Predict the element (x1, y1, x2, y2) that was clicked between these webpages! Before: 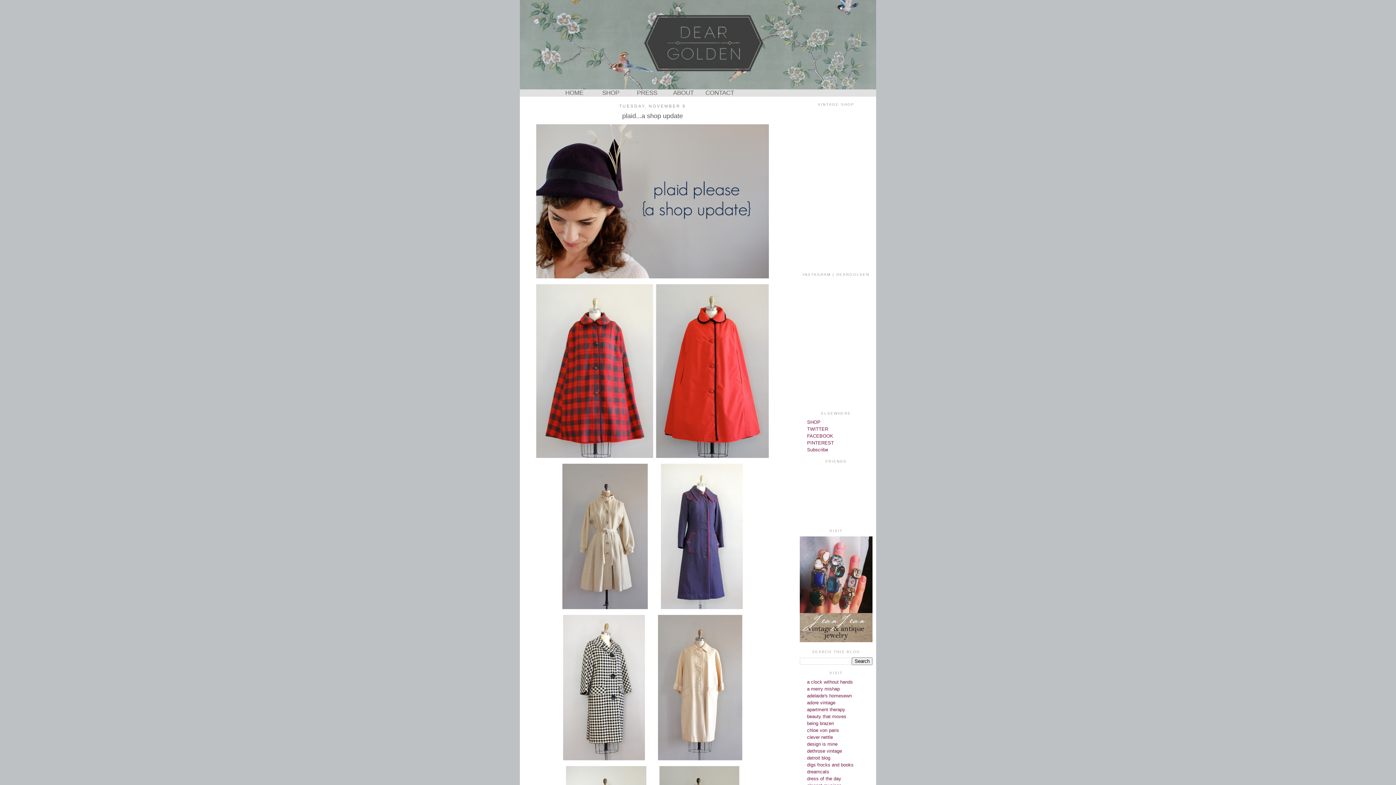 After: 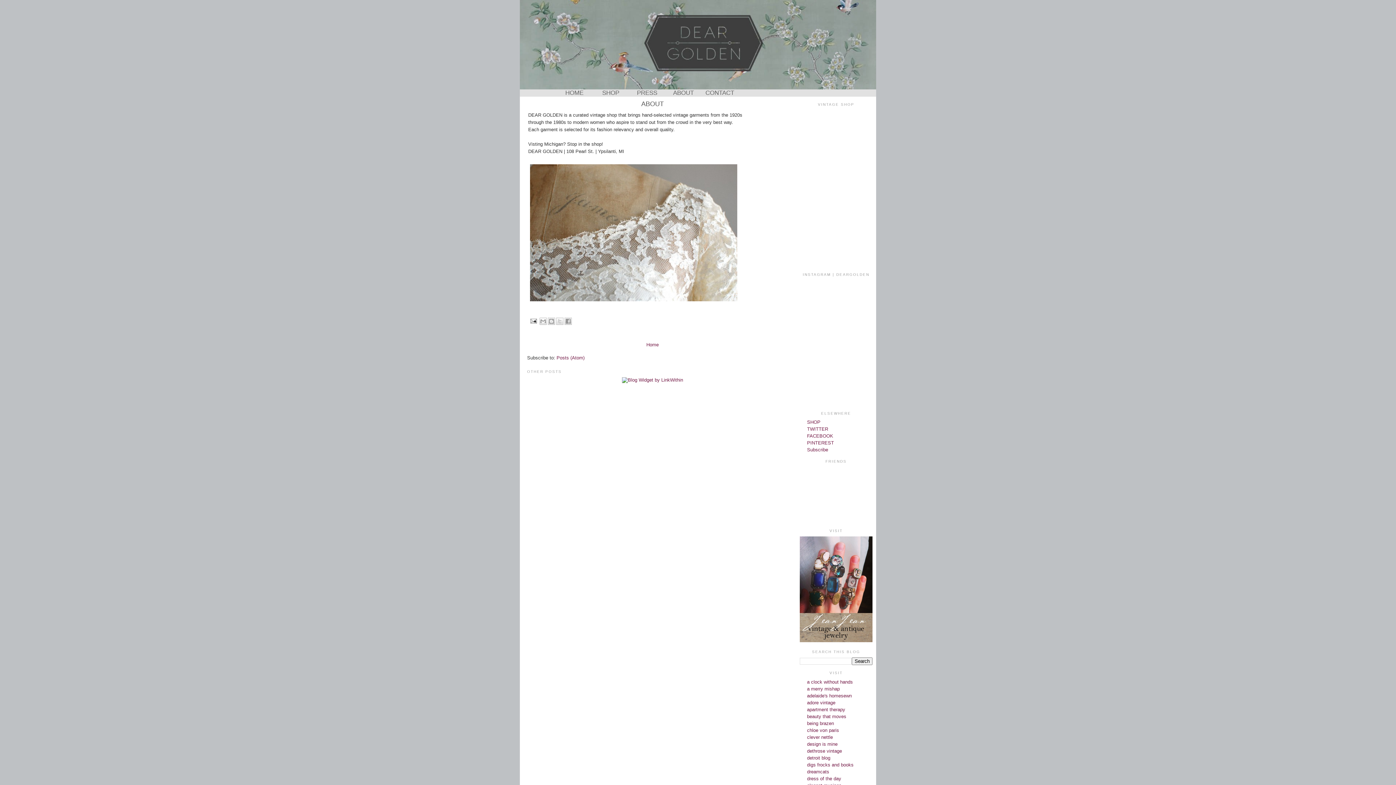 Action: bbox: (665, 89, 701, 96) label: ABOUT